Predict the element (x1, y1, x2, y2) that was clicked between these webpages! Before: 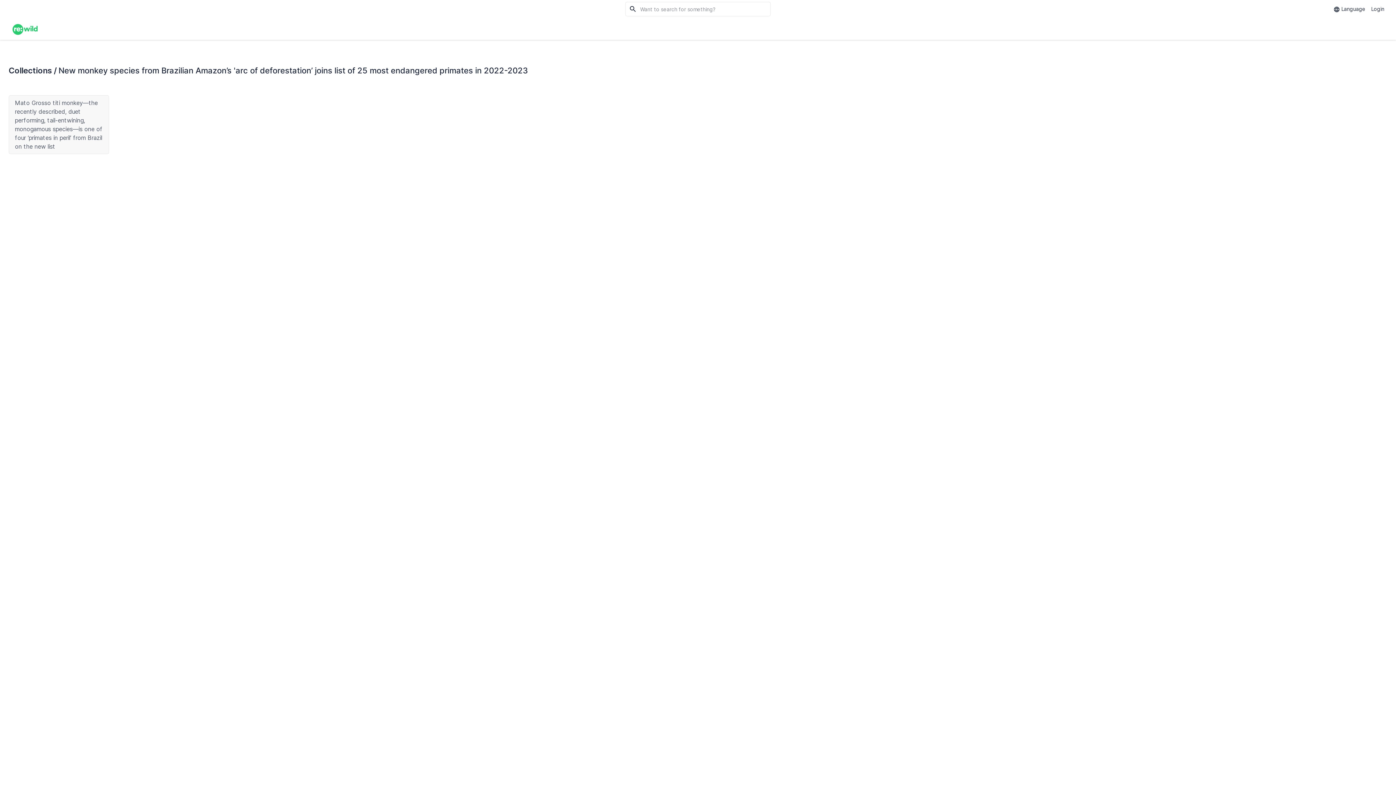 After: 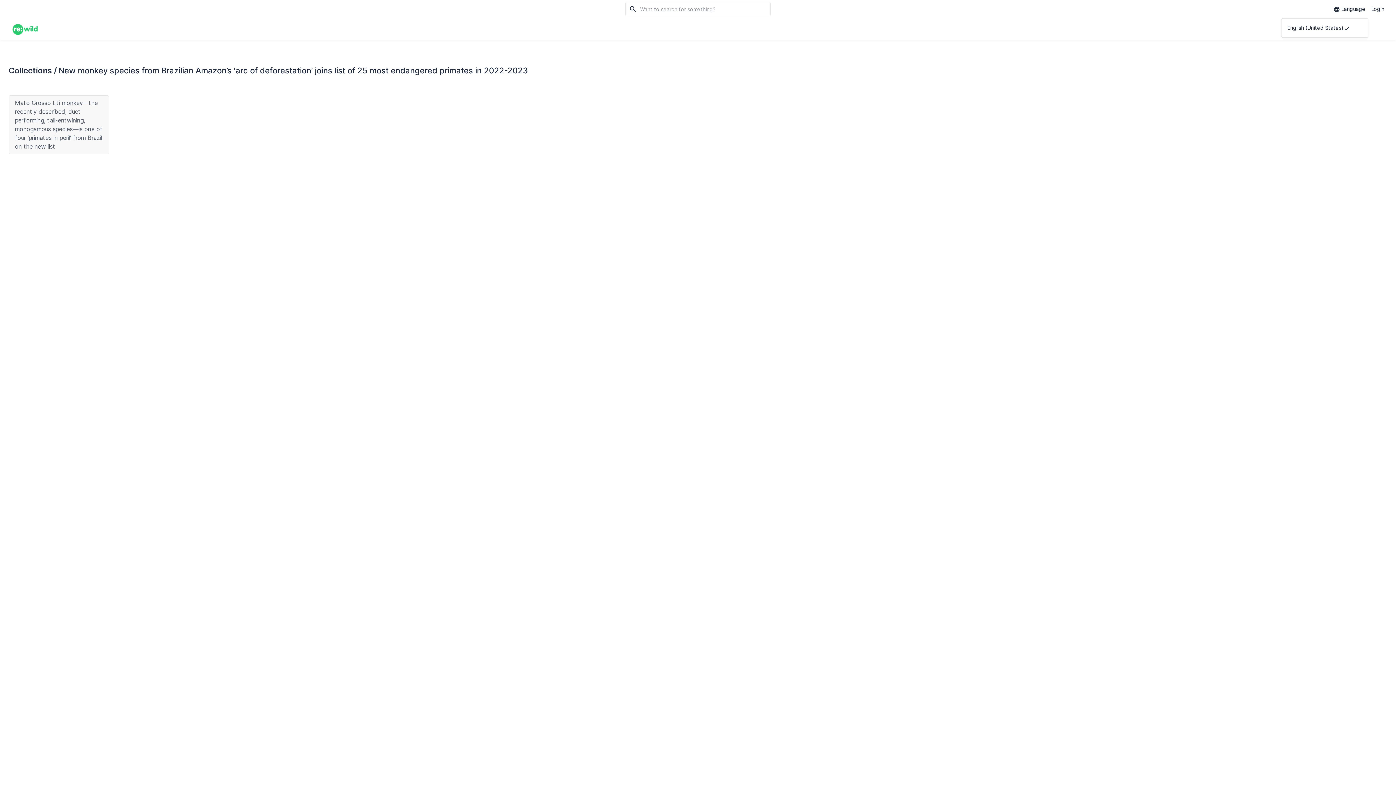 Action: label:  Language bbox: (1330, 0, 1368, 18)